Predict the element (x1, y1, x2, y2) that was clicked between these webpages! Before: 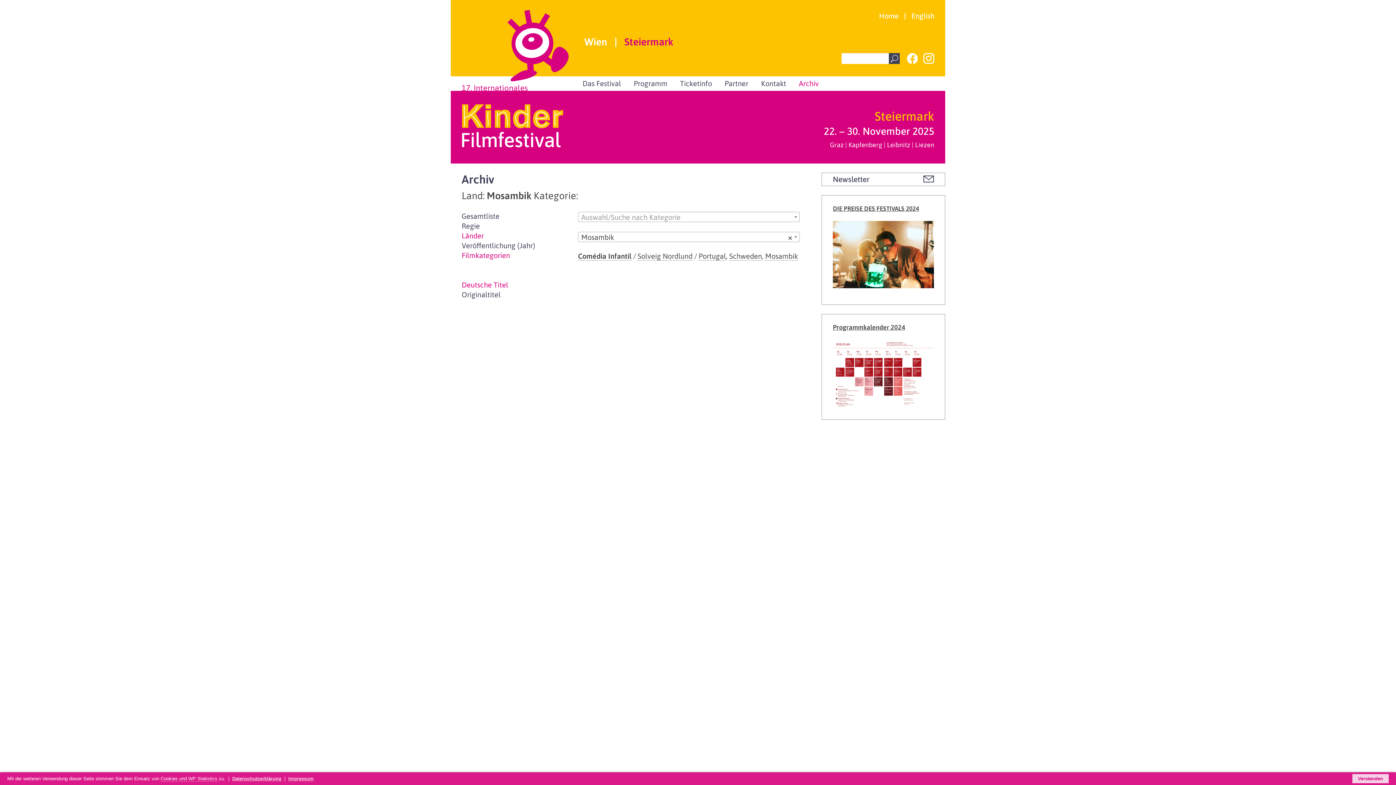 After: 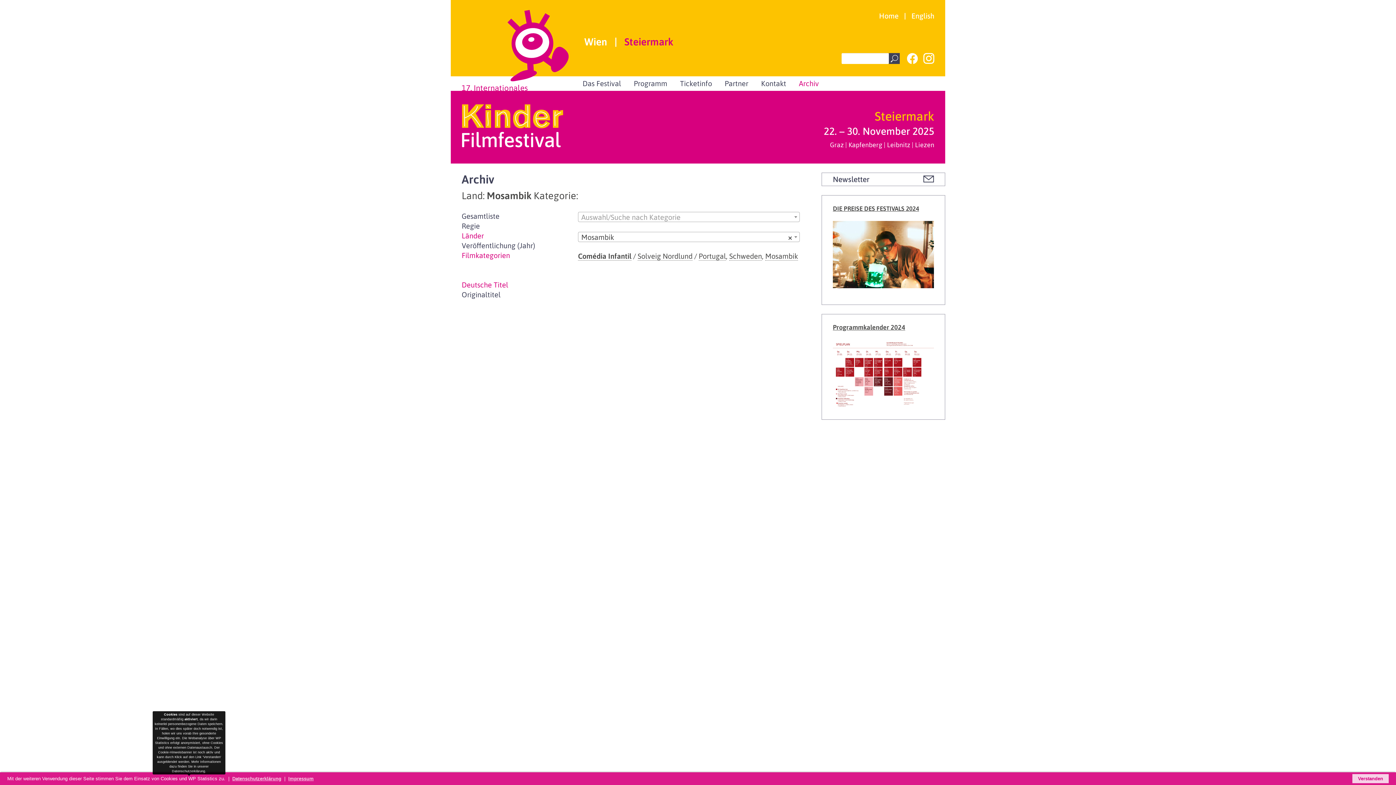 Action: bbox: (160, 776, 217, 782) label: Cookies und WP Statistics